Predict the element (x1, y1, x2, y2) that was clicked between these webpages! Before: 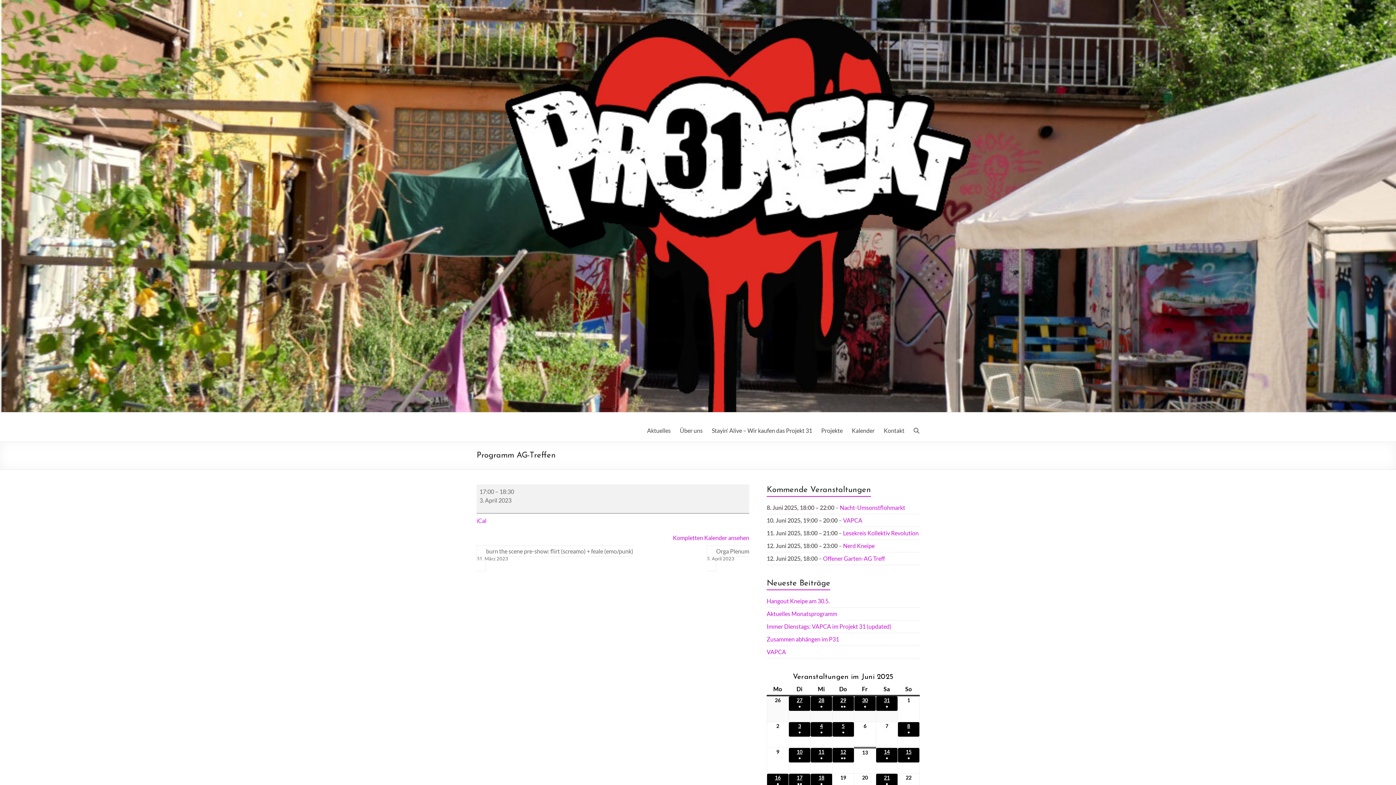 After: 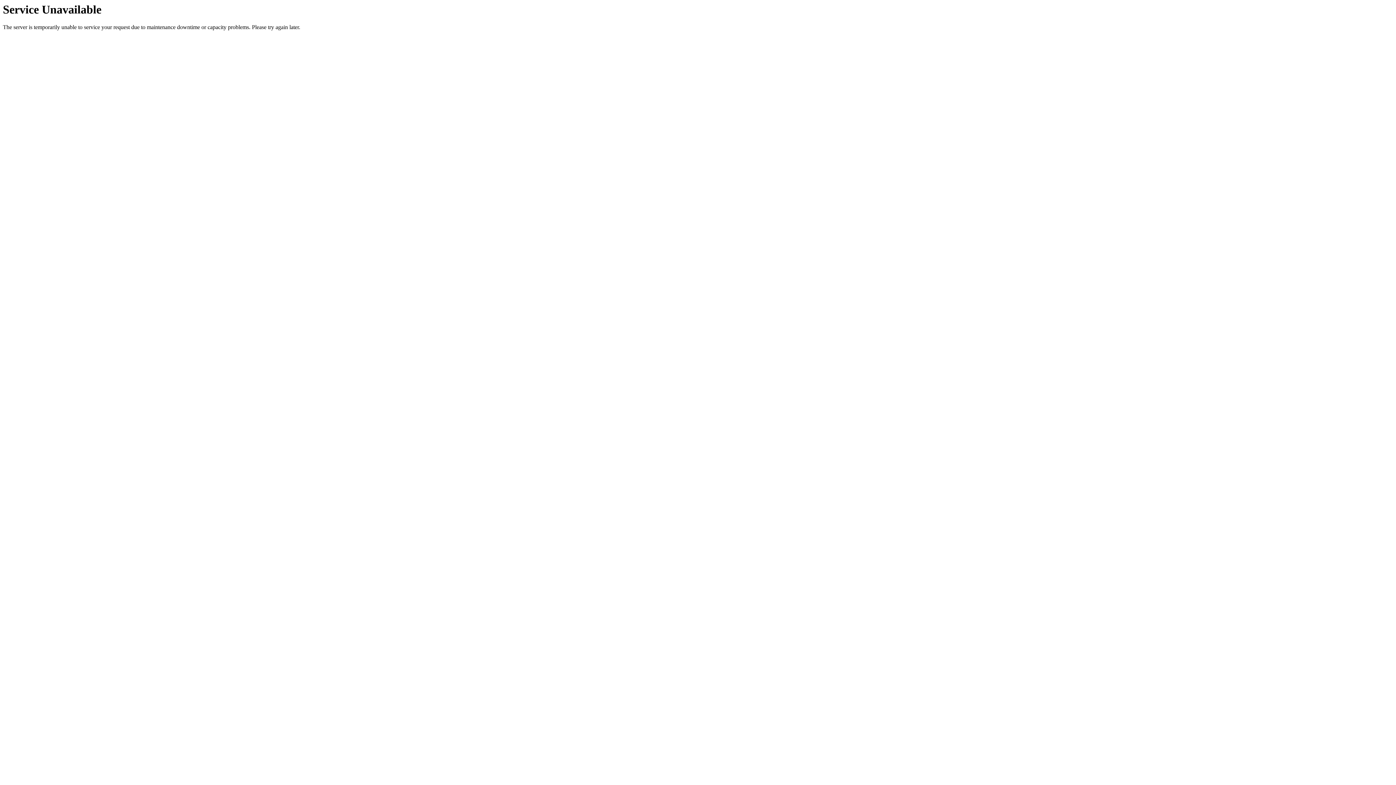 Action: bbox: (843, 542, 874, 549) label: Nerd Kneipe